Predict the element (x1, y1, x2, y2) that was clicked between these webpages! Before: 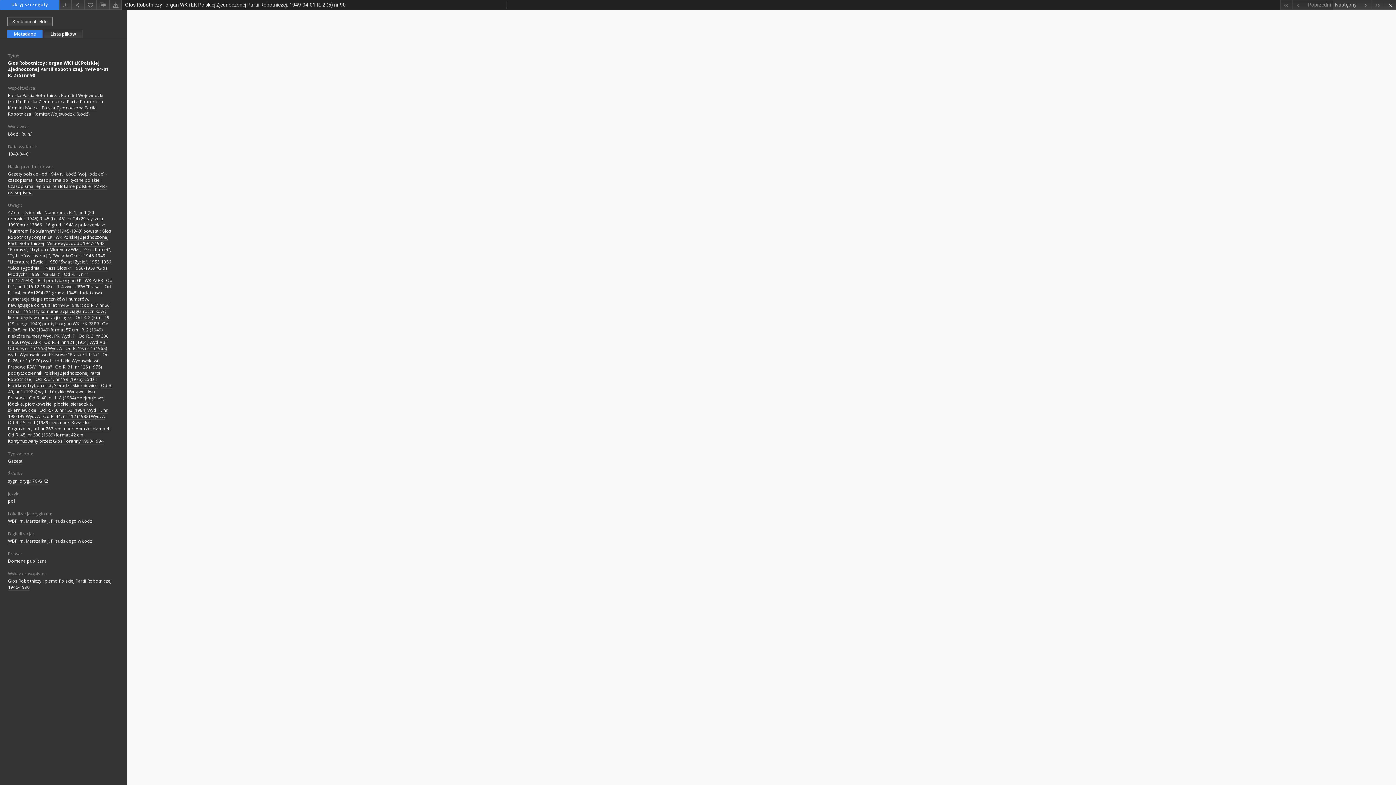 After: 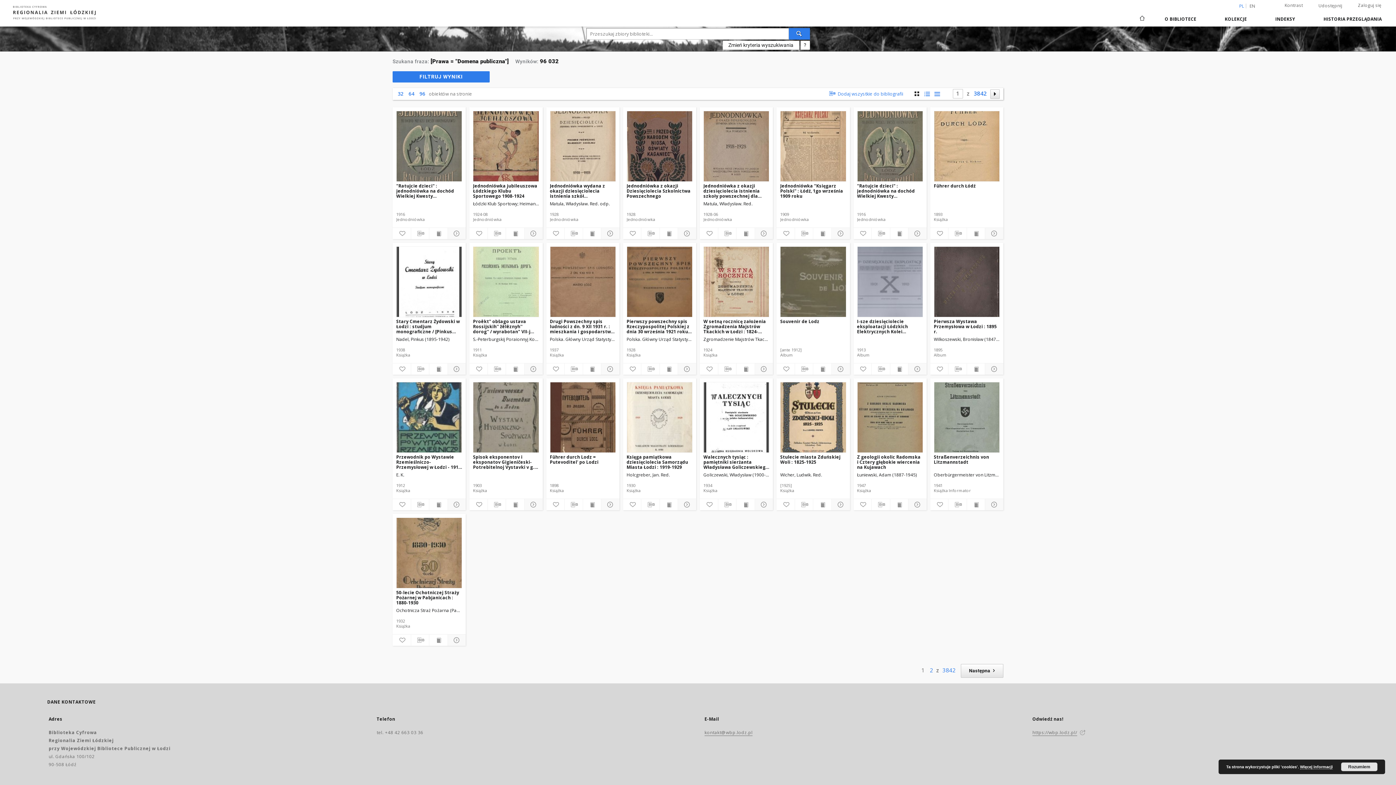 Action: bbox: (8, 558, 46, 564) label: Domena publiczna